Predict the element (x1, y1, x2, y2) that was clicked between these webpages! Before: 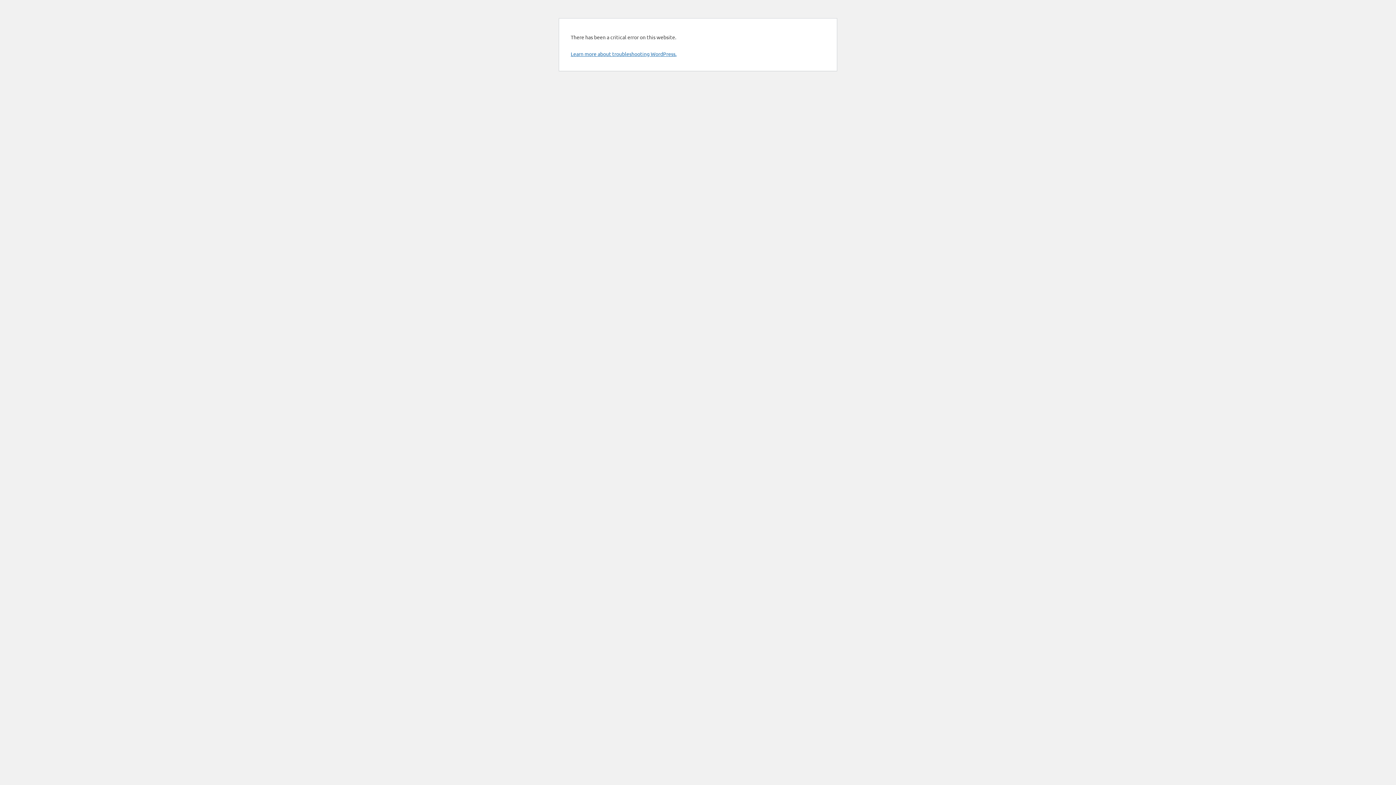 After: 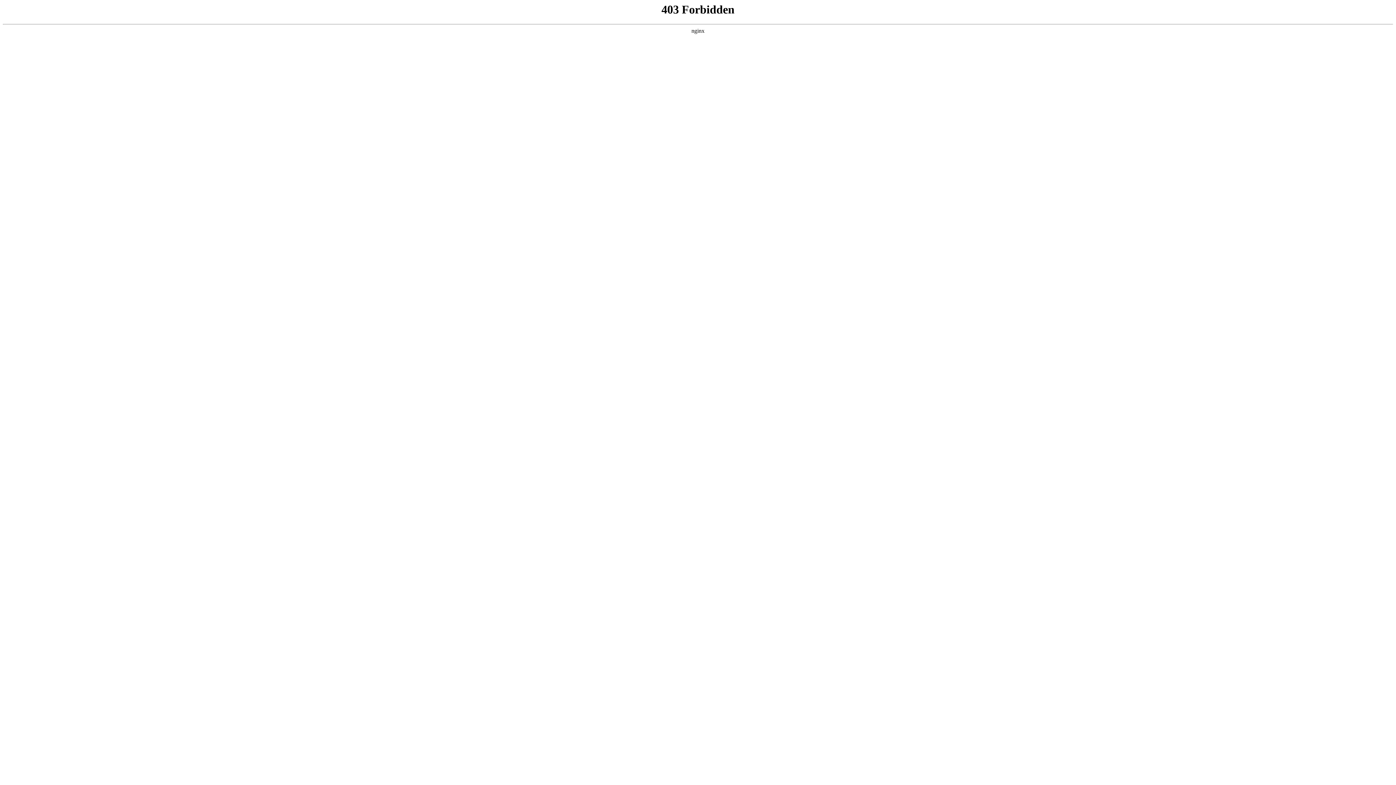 Action: label: Learn more about troubleshooting WordPress. bbox: (570, 50, 676, 57)